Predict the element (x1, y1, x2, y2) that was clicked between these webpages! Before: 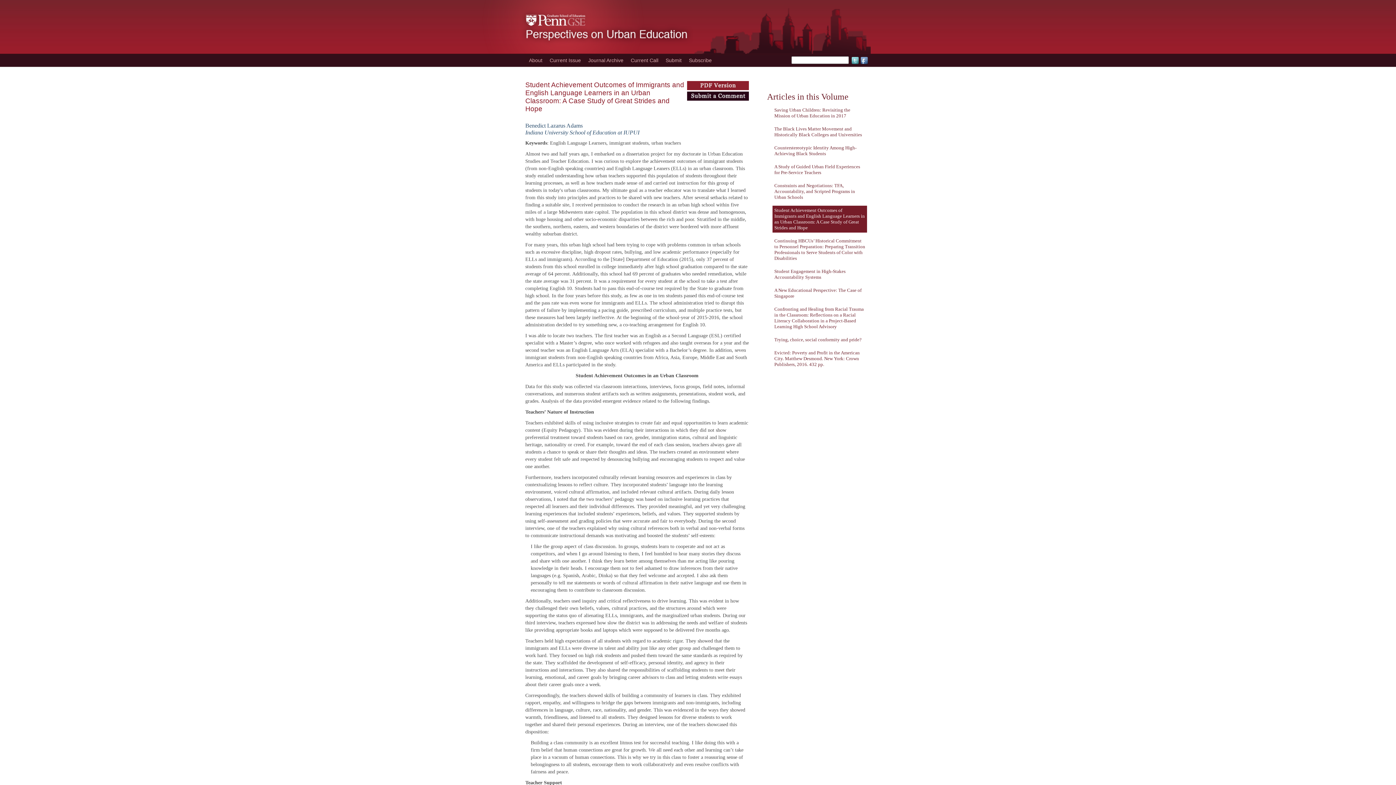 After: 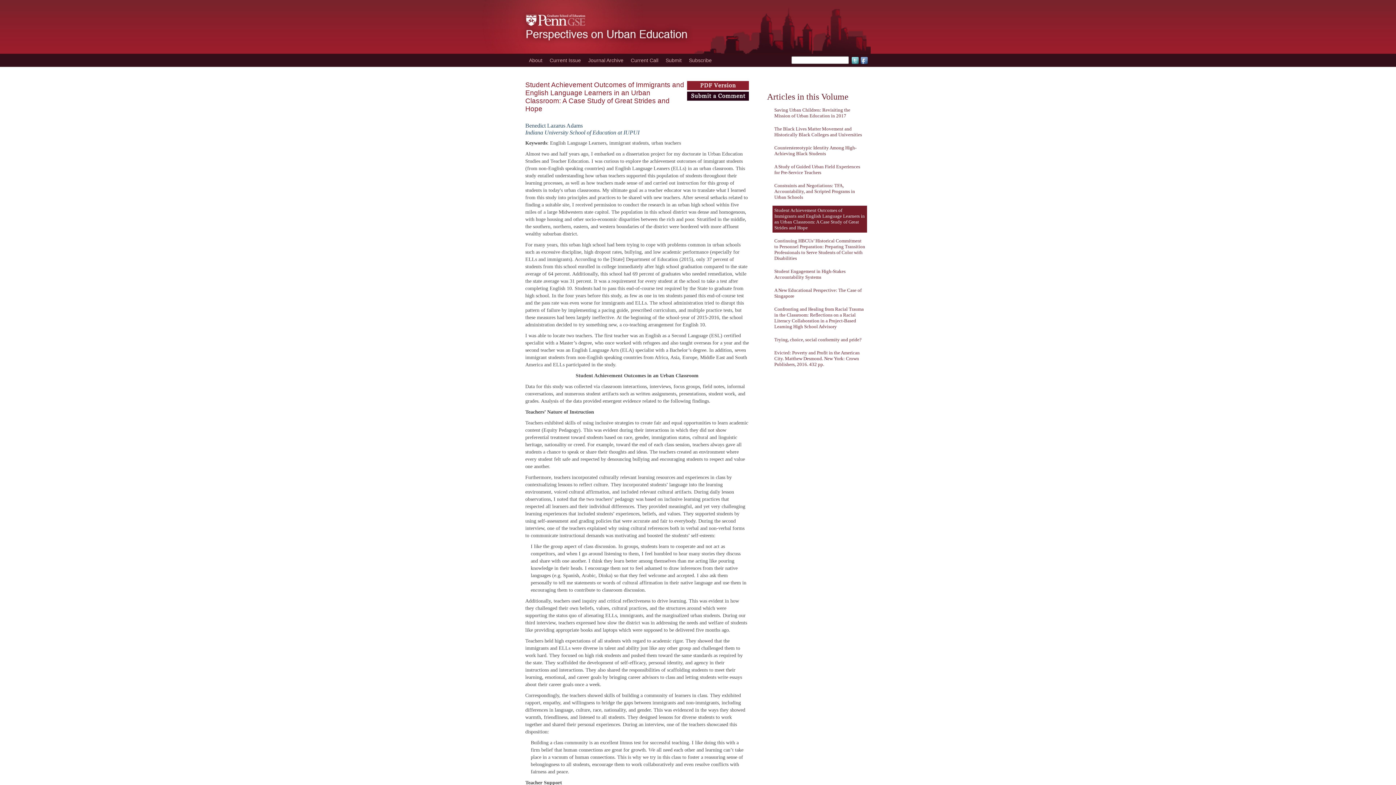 Action: bbox: (772, 205, 867, 232) label: Student Achievement Outcomes of Immigrants and English Language Learners in an Urban Classroom: A Case Study of Great Strides and Hope